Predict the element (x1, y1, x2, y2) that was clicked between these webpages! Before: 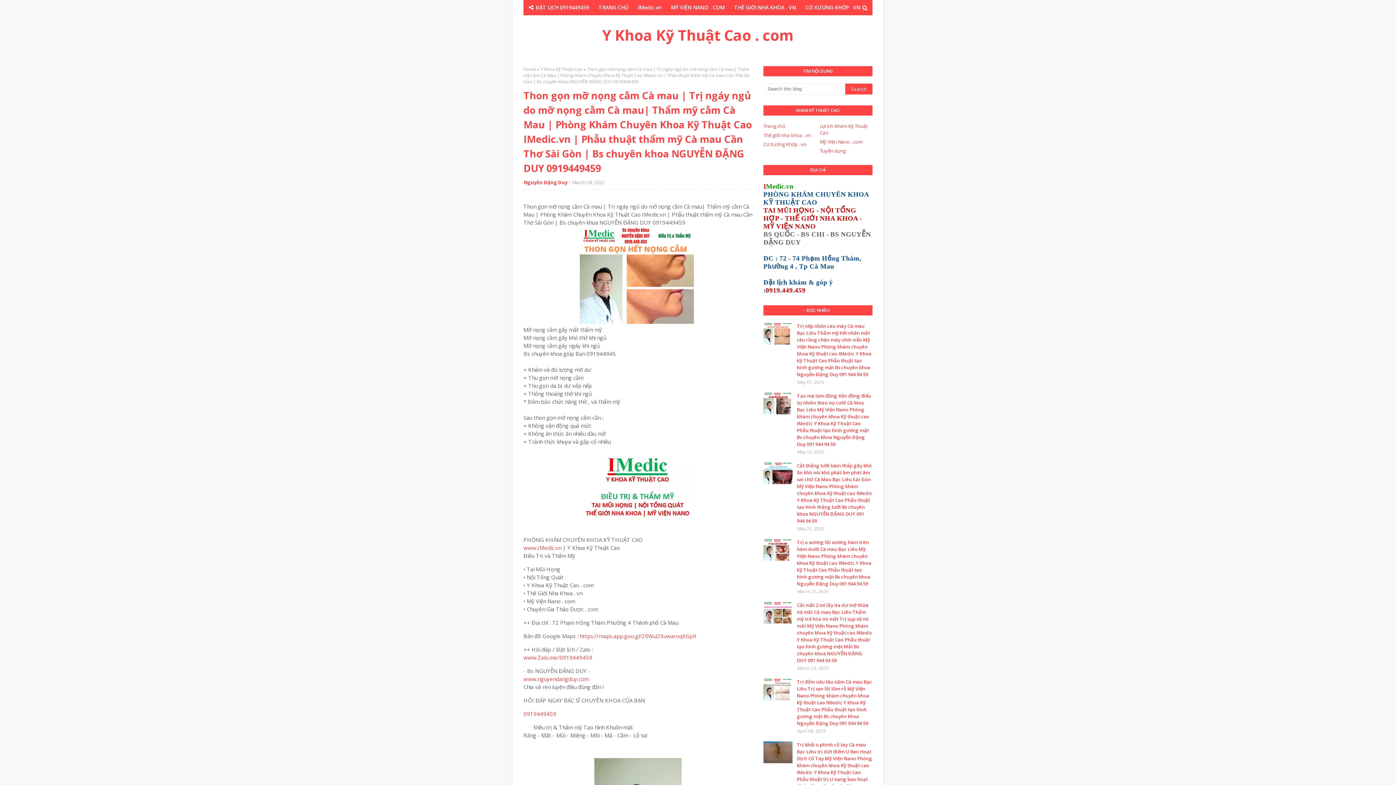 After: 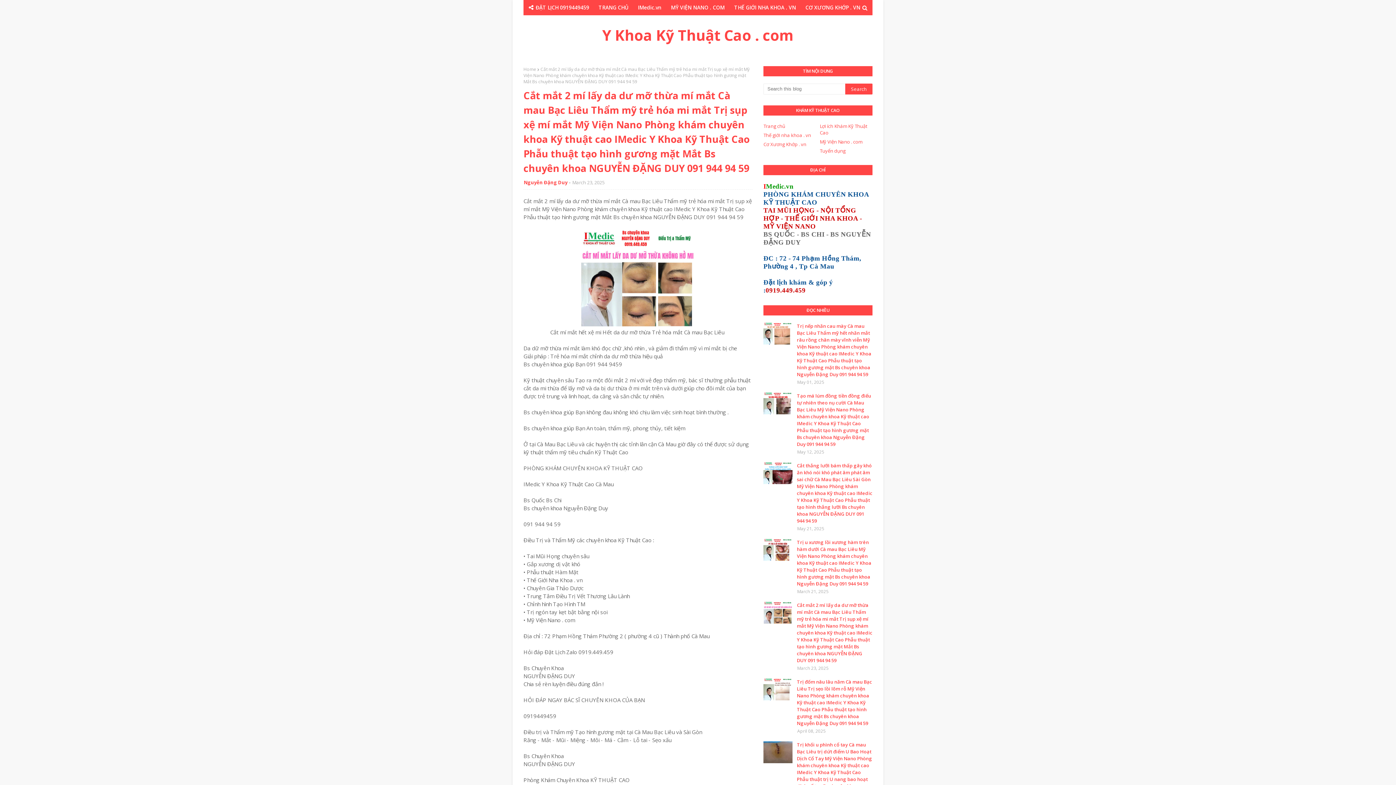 Action: bbox: (763, 602, 792, 624)